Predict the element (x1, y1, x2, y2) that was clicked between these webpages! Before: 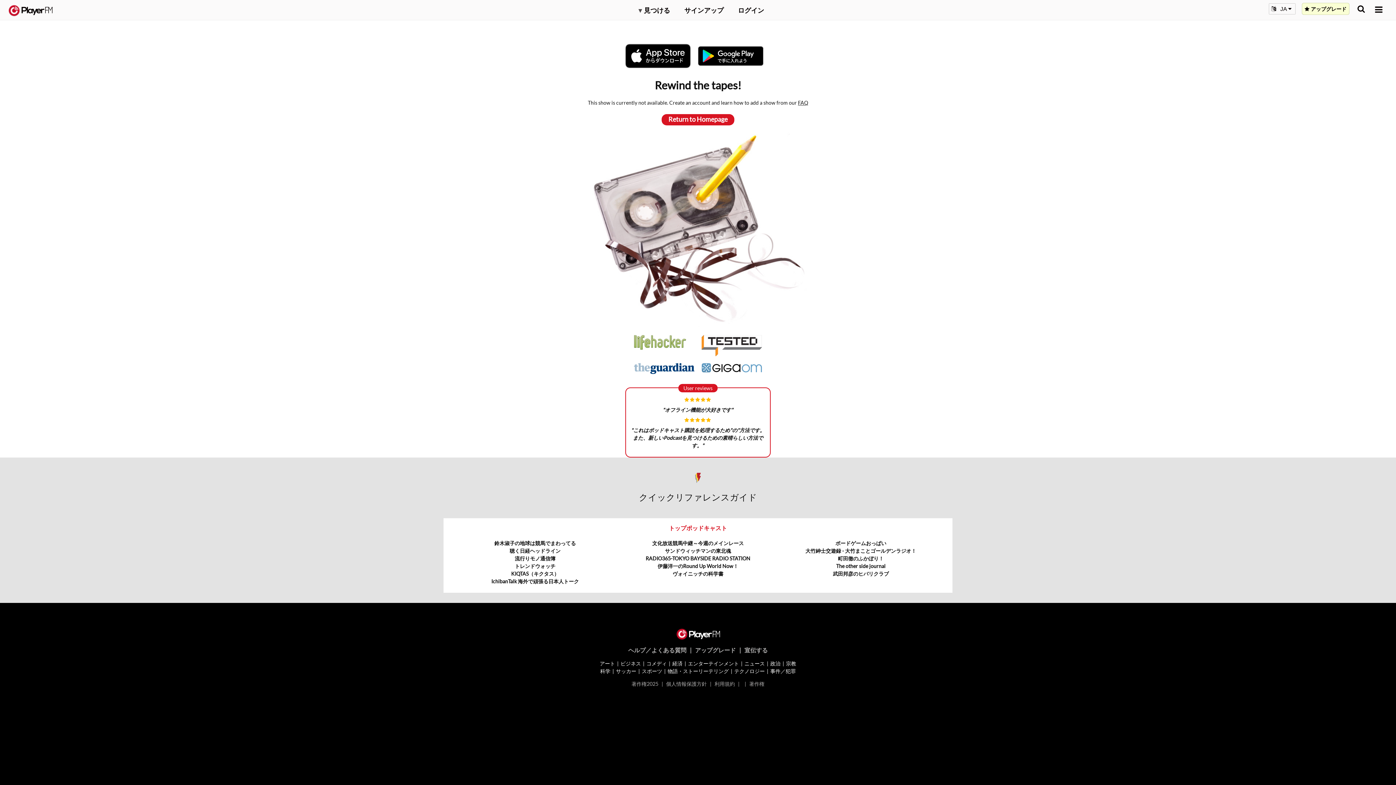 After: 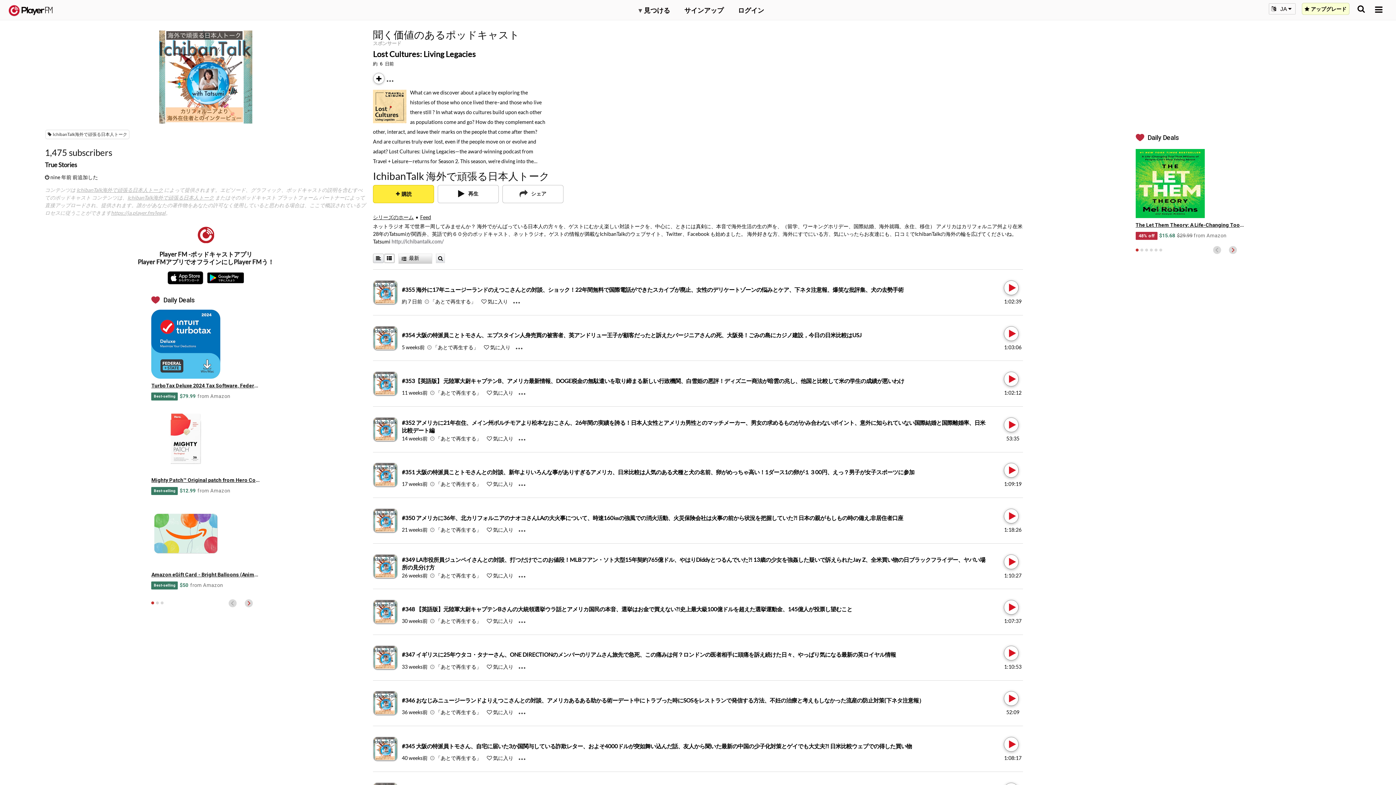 Action: label: IchibanTalk 海外で頑張る日本人トーク bbox: (491, 578, 579, 584)